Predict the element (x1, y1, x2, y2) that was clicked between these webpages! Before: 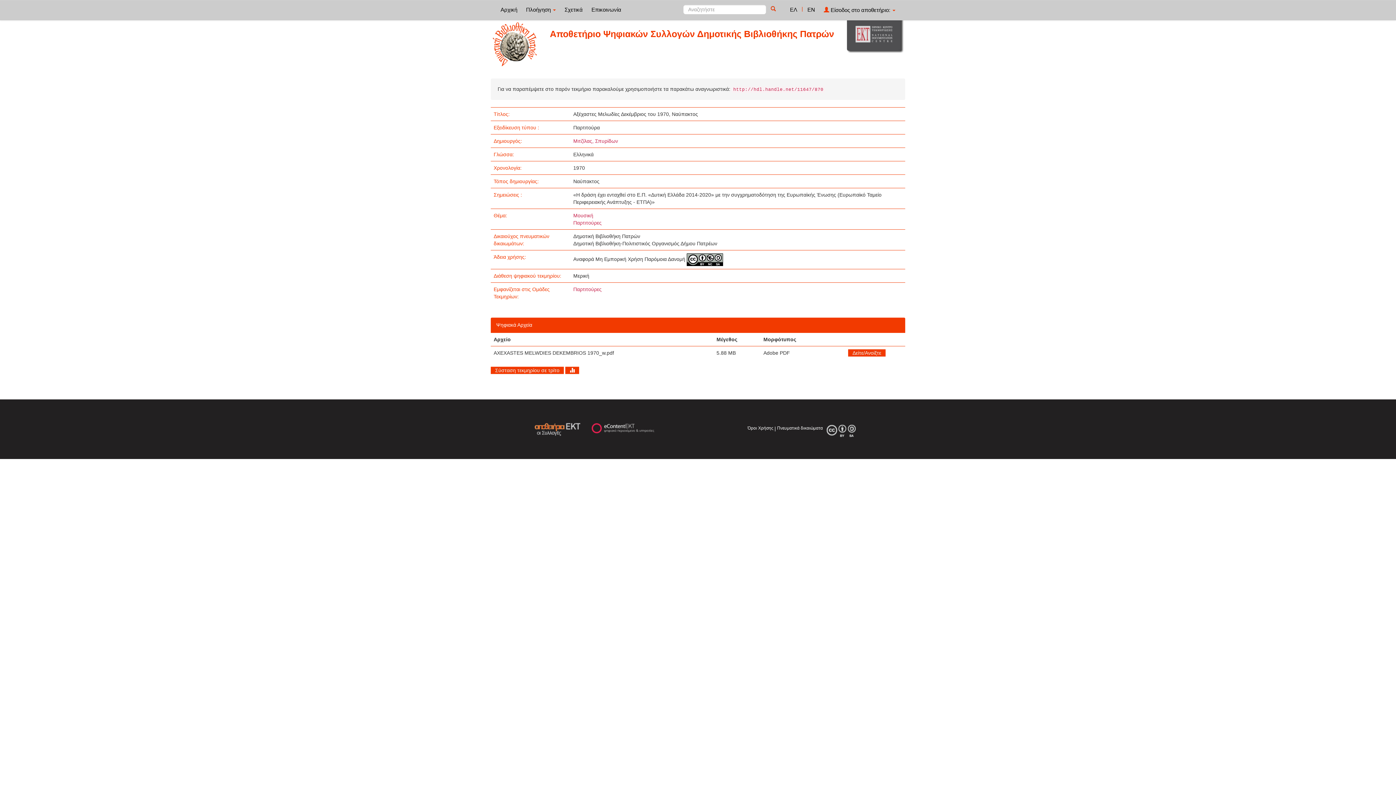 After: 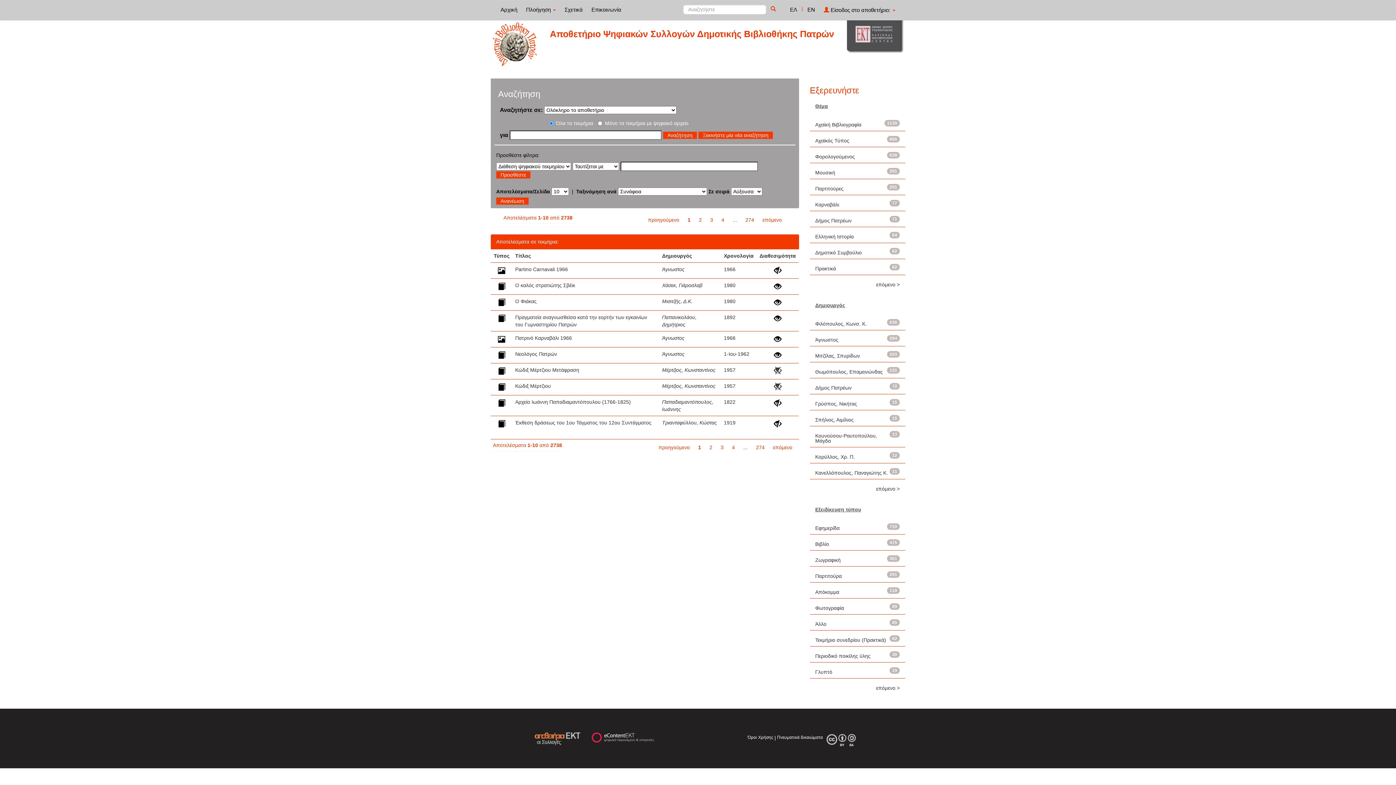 Action: bbox: (770, 5, 780, 12)